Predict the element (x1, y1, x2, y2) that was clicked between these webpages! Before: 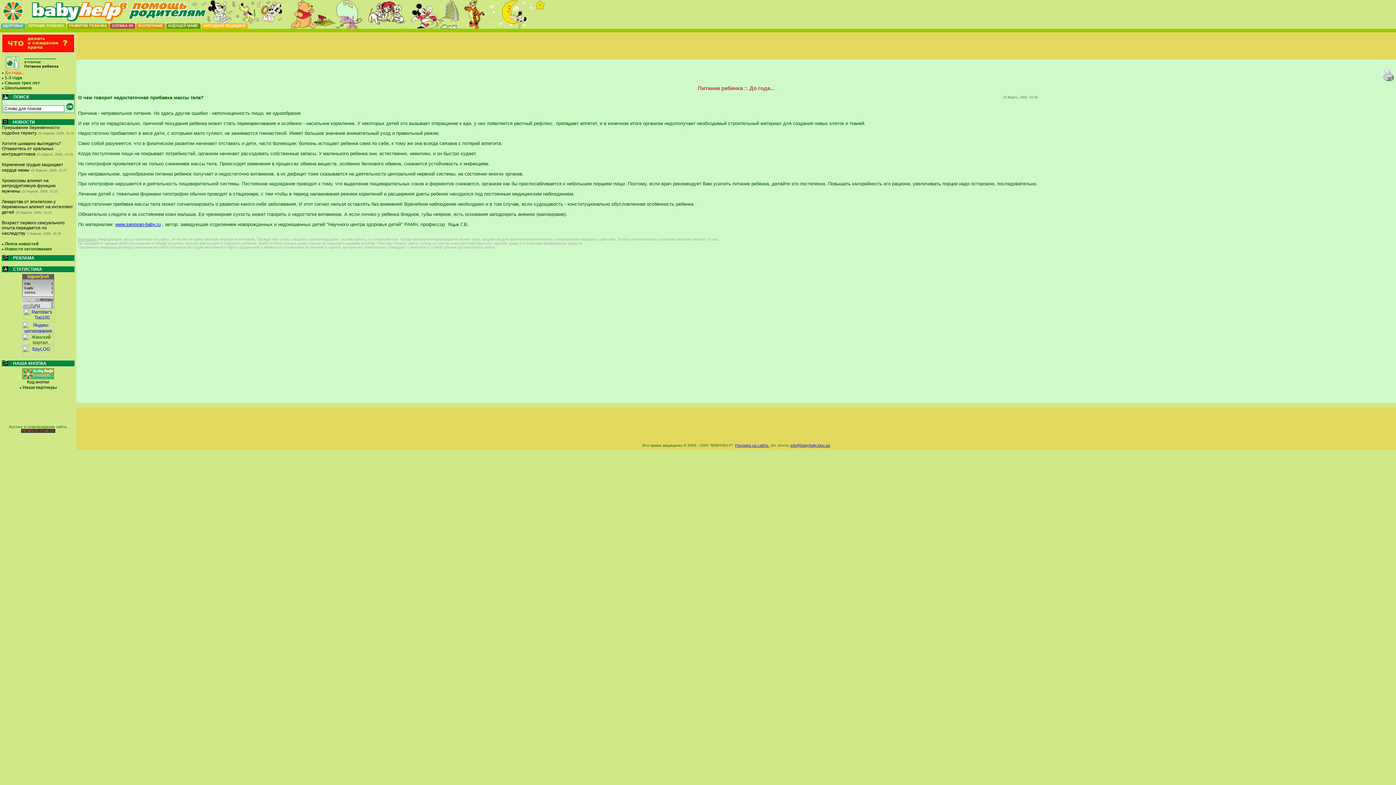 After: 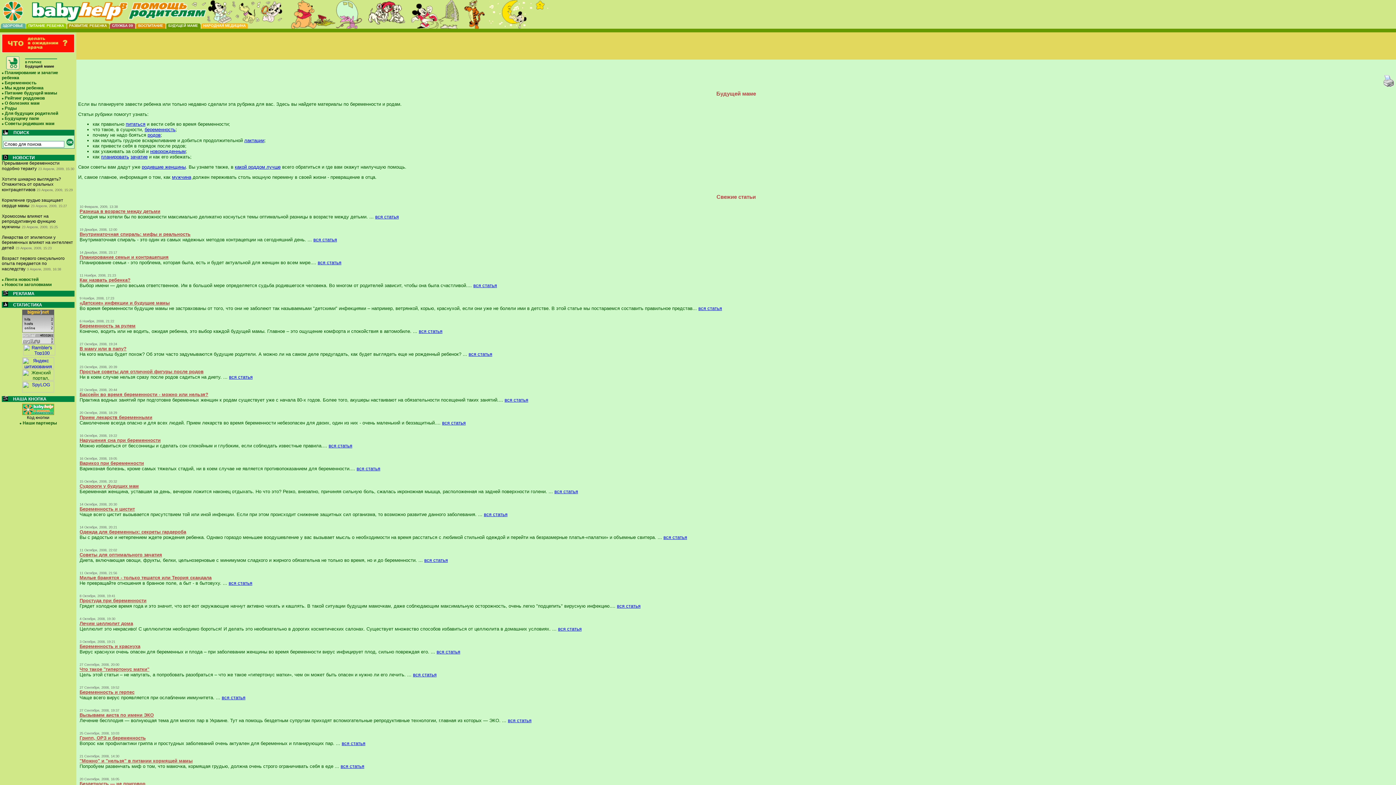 Action: bbox: (168, 23, 198, 27) label: БУДУЩЕЙ МАМЕ